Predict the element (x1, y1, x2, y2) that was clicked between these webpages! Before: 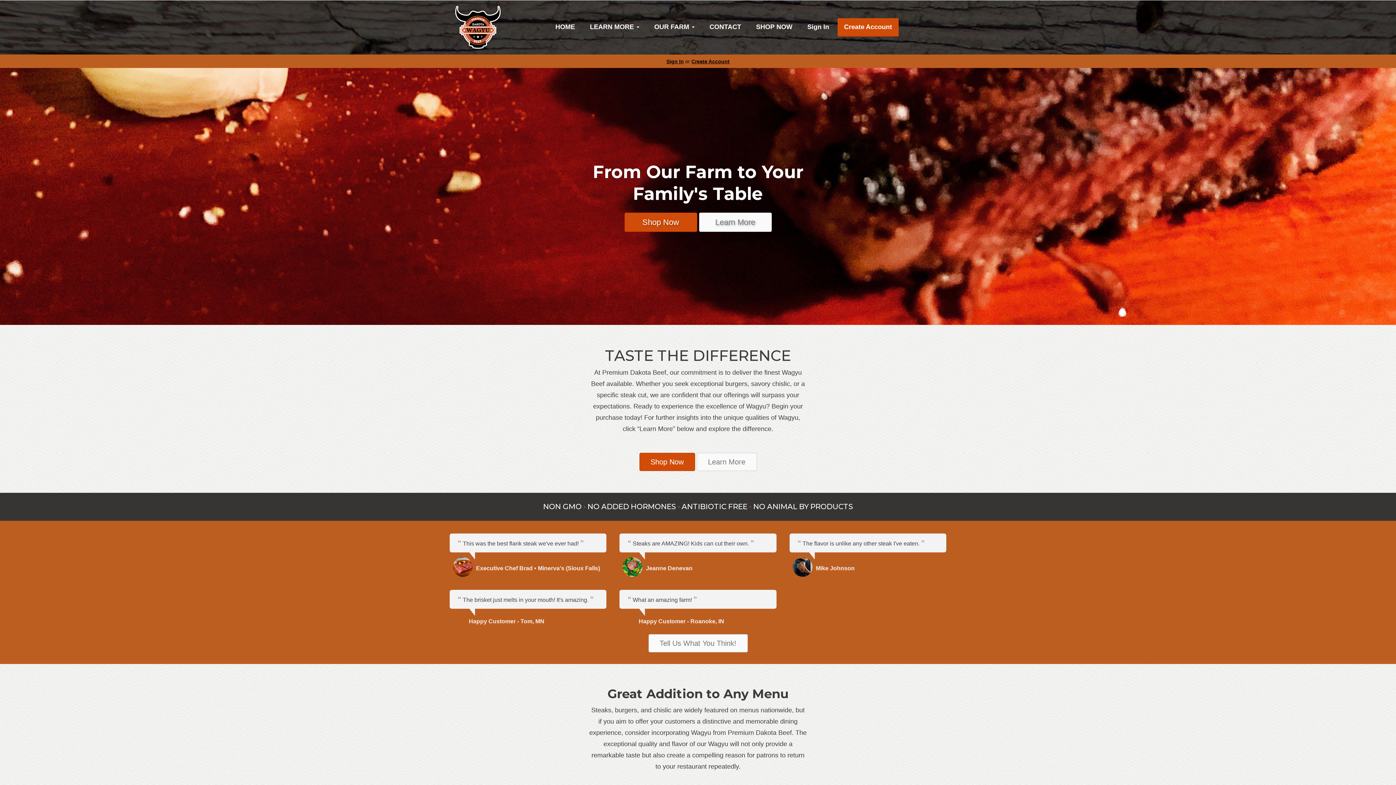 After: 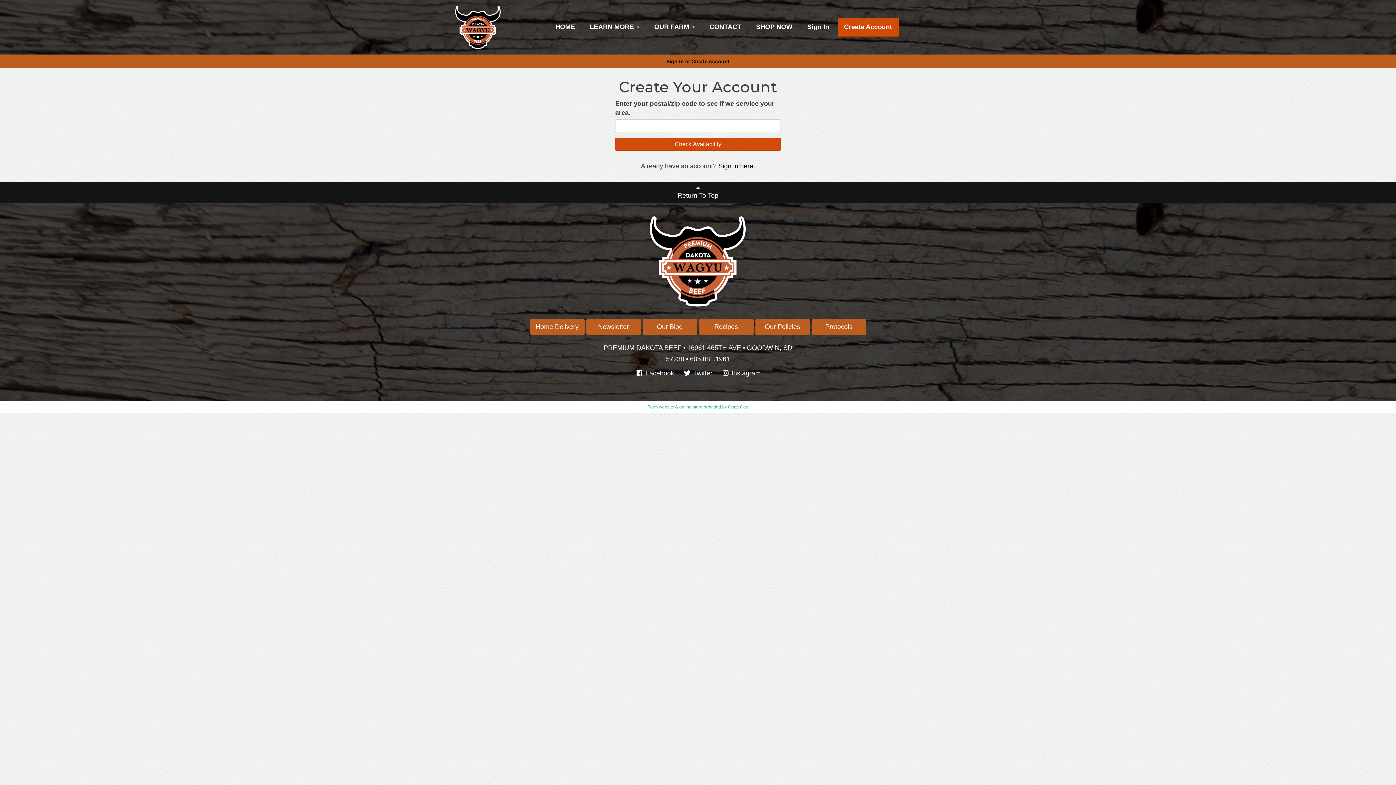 Action: bbox: (837, 18, 898, 36) label: Create Account